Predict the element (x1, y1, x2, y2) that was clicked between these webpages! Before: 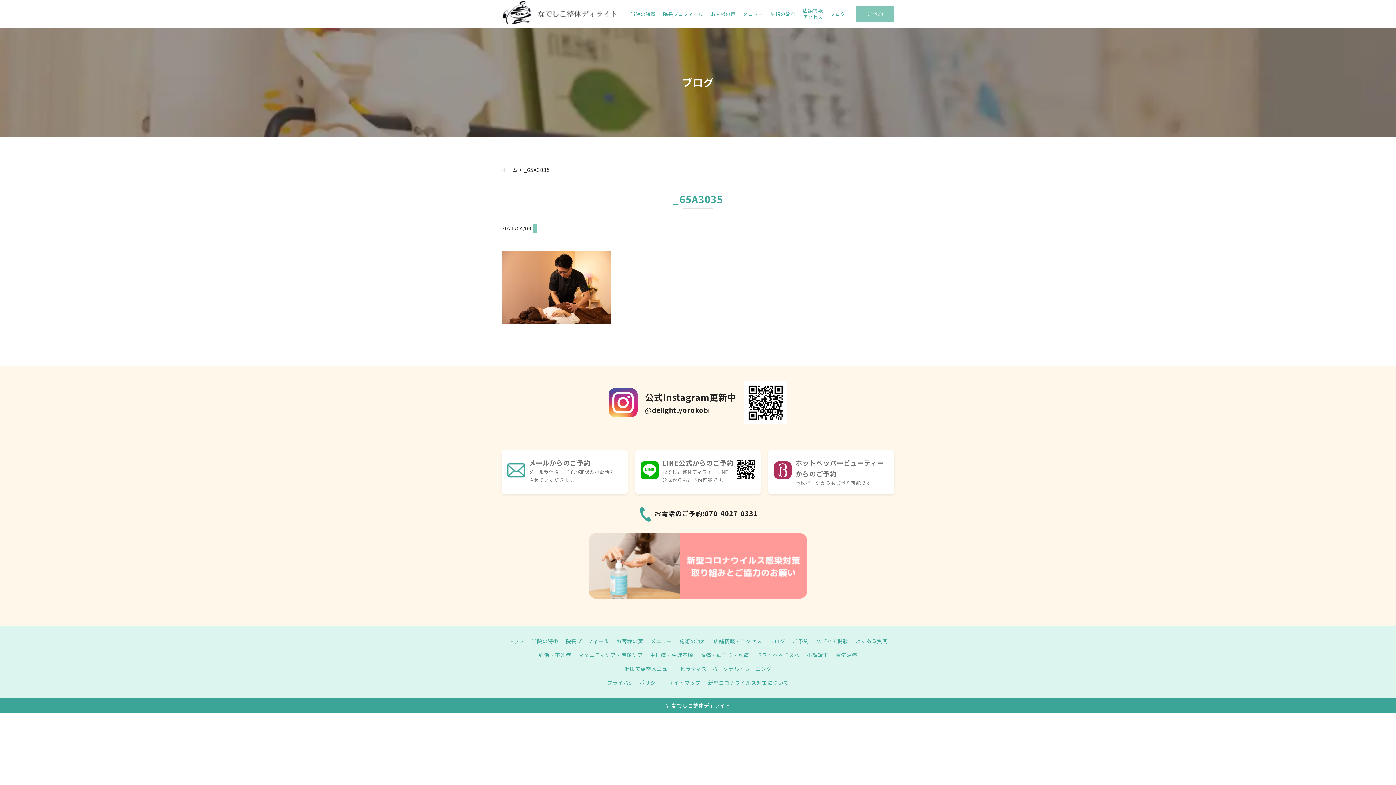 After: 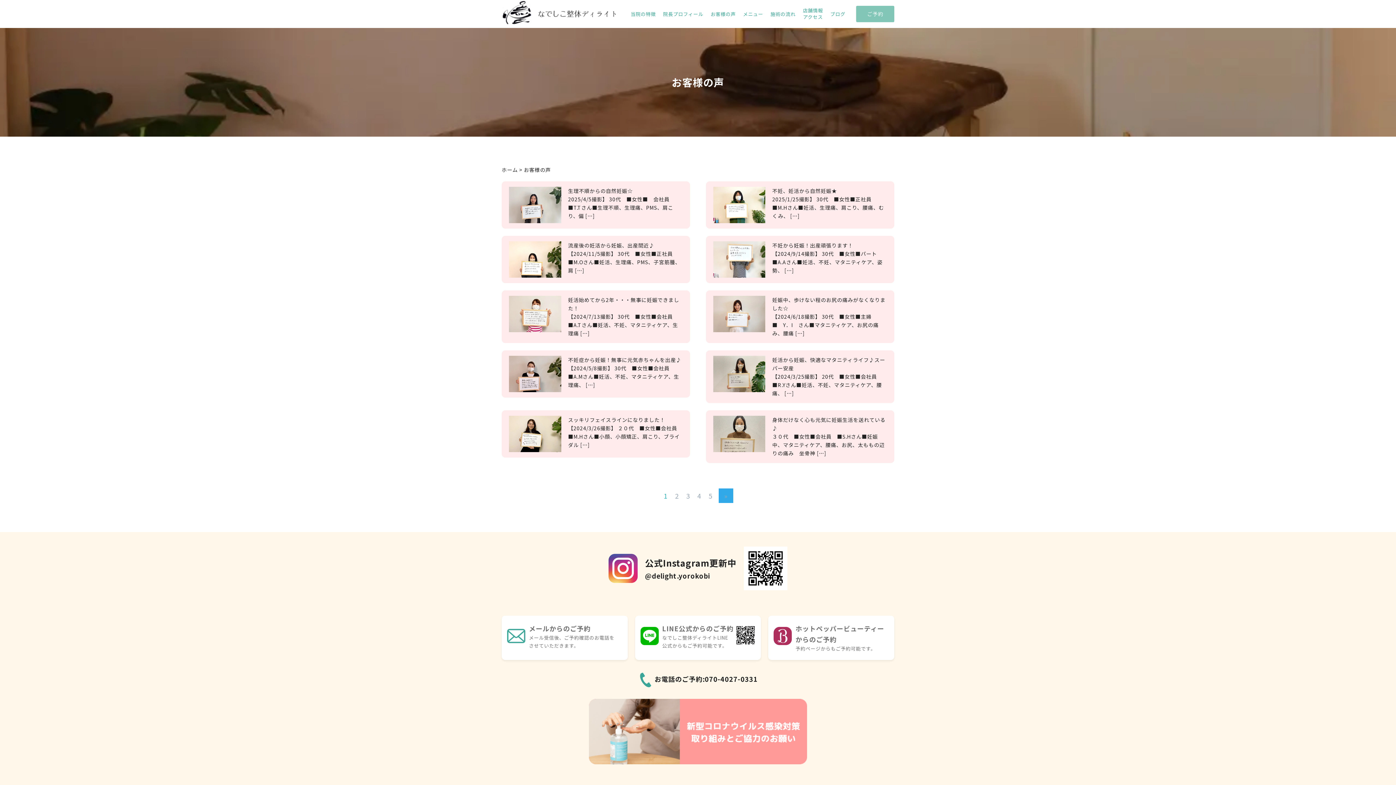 Action: bbox: (616, 637, 643, 645) label: お客様の声